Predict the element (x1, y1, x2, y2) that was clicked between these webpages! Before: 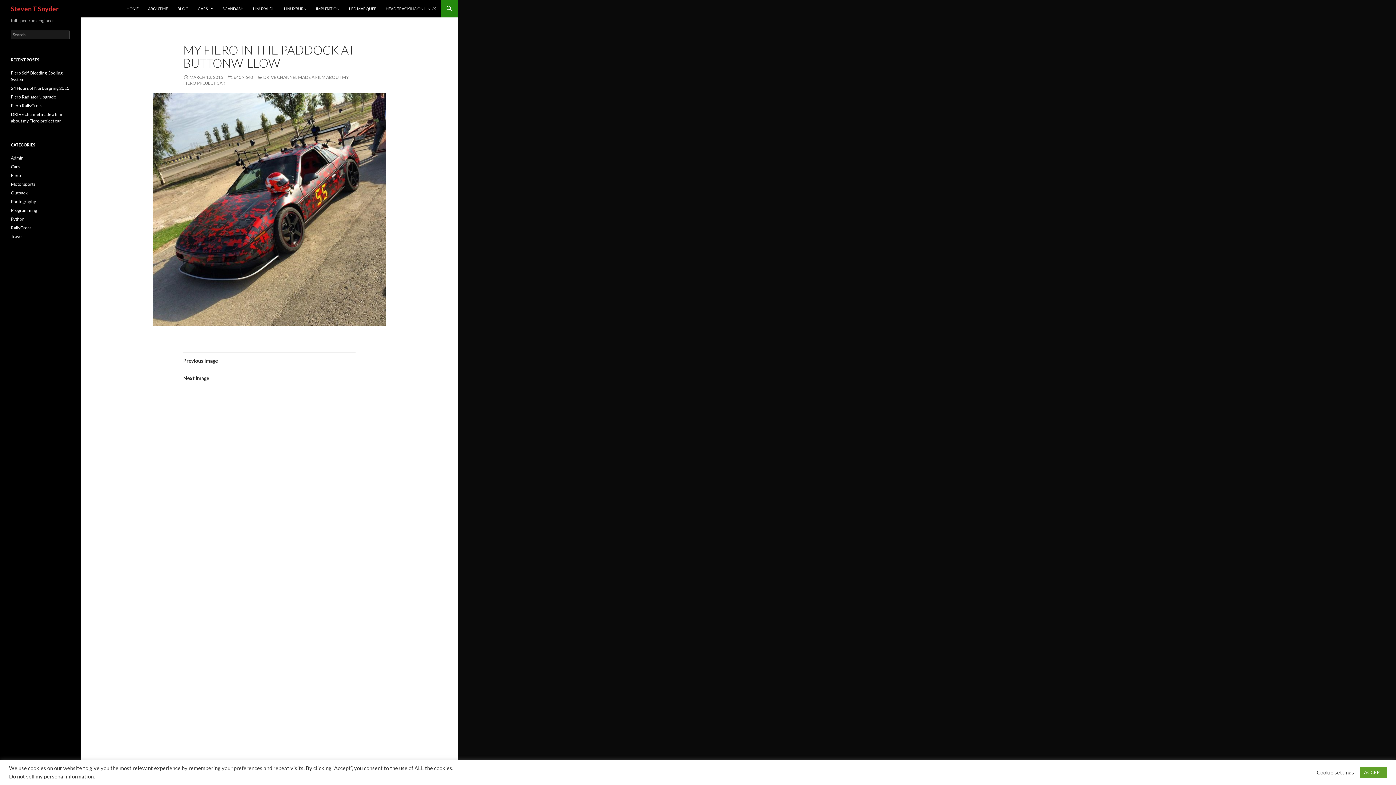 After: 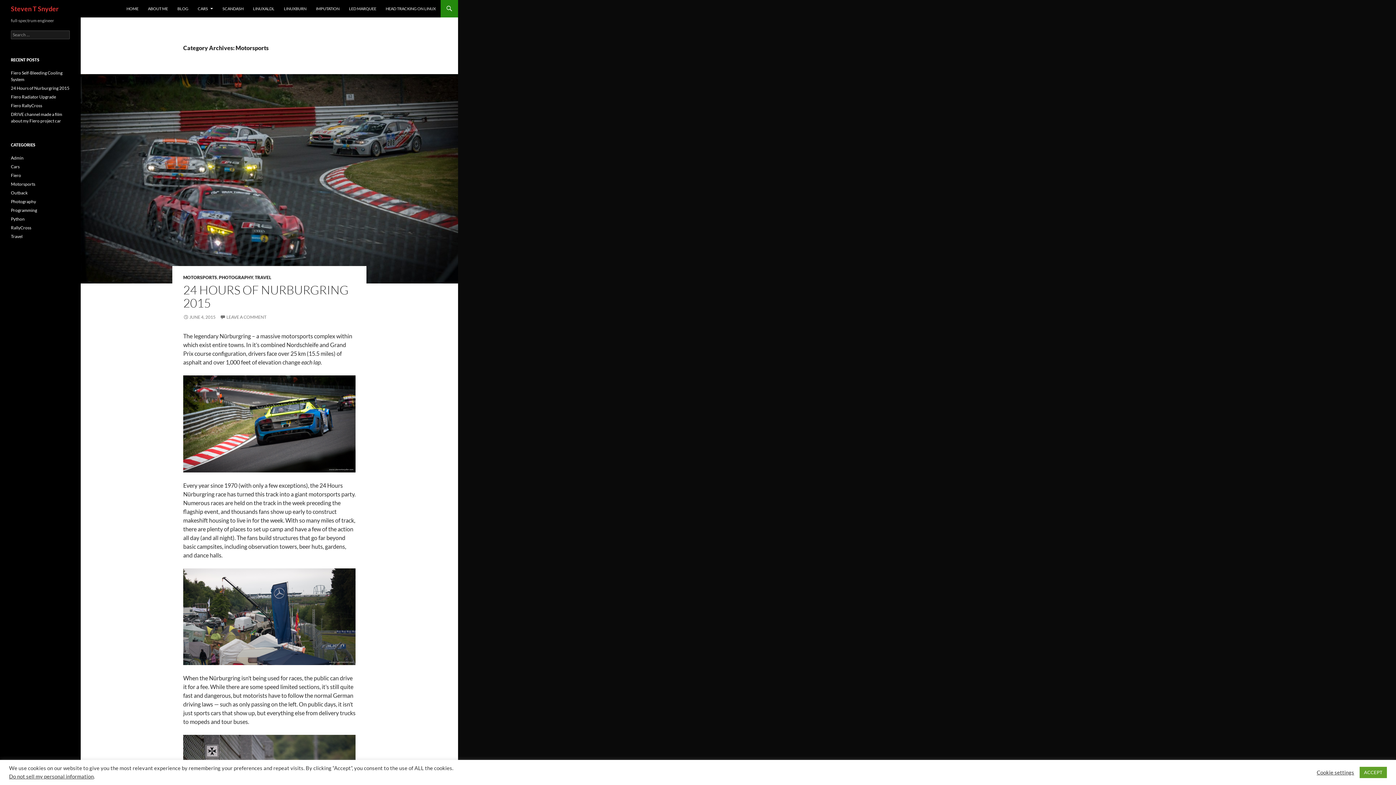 Action: bbox: (10, 181, 35, 186) label: Motorsports